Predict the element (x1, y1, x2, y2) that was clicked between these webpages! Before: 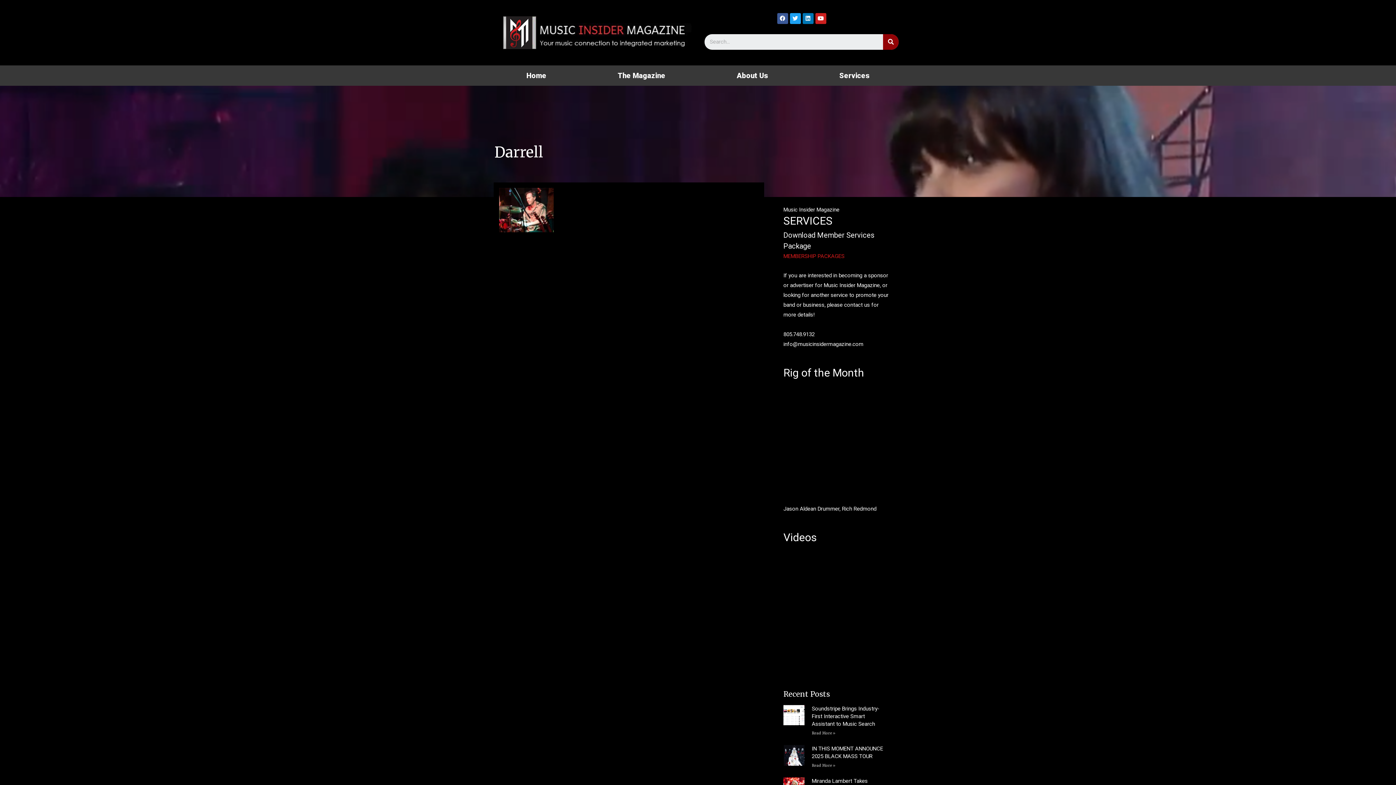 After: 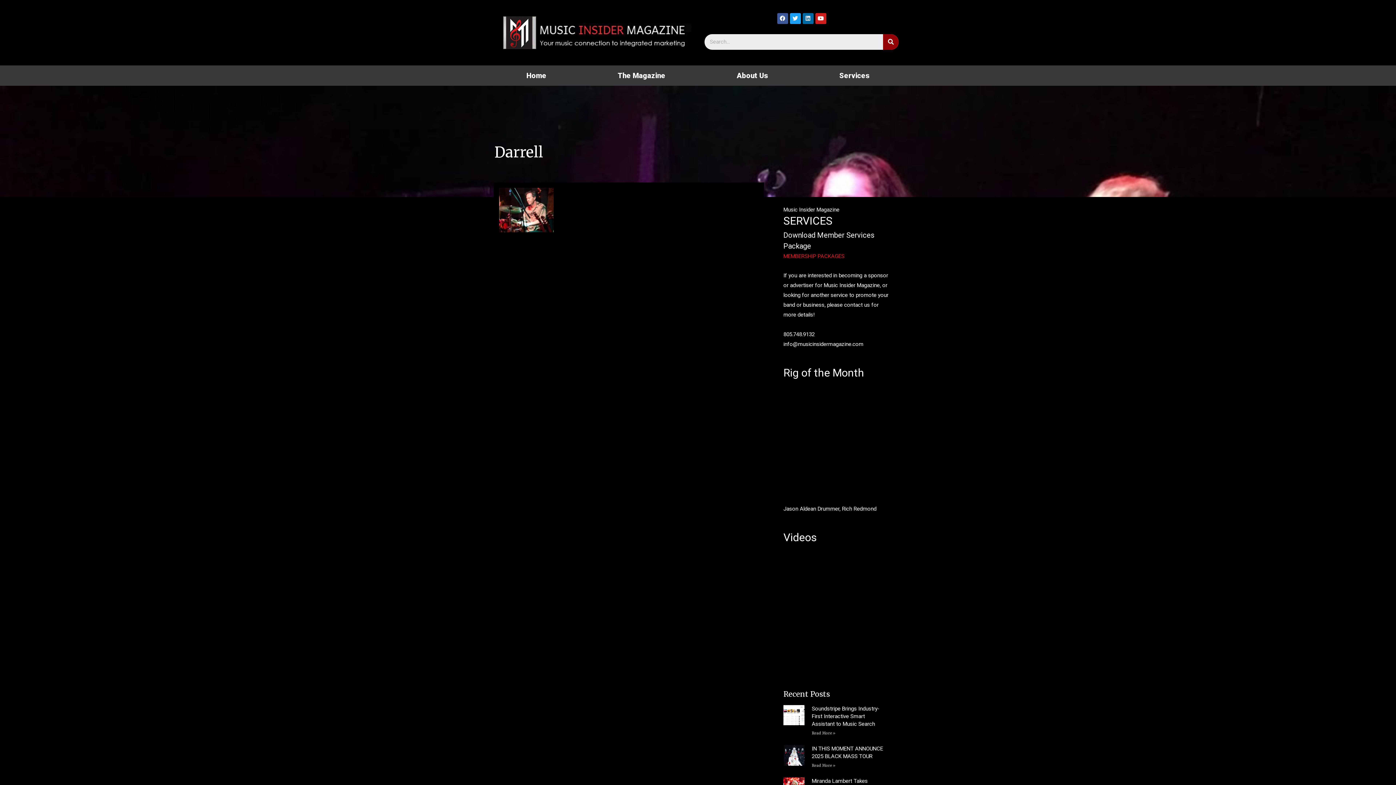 Action: label: Linkedin bbox: (802, 12, 813, 23)